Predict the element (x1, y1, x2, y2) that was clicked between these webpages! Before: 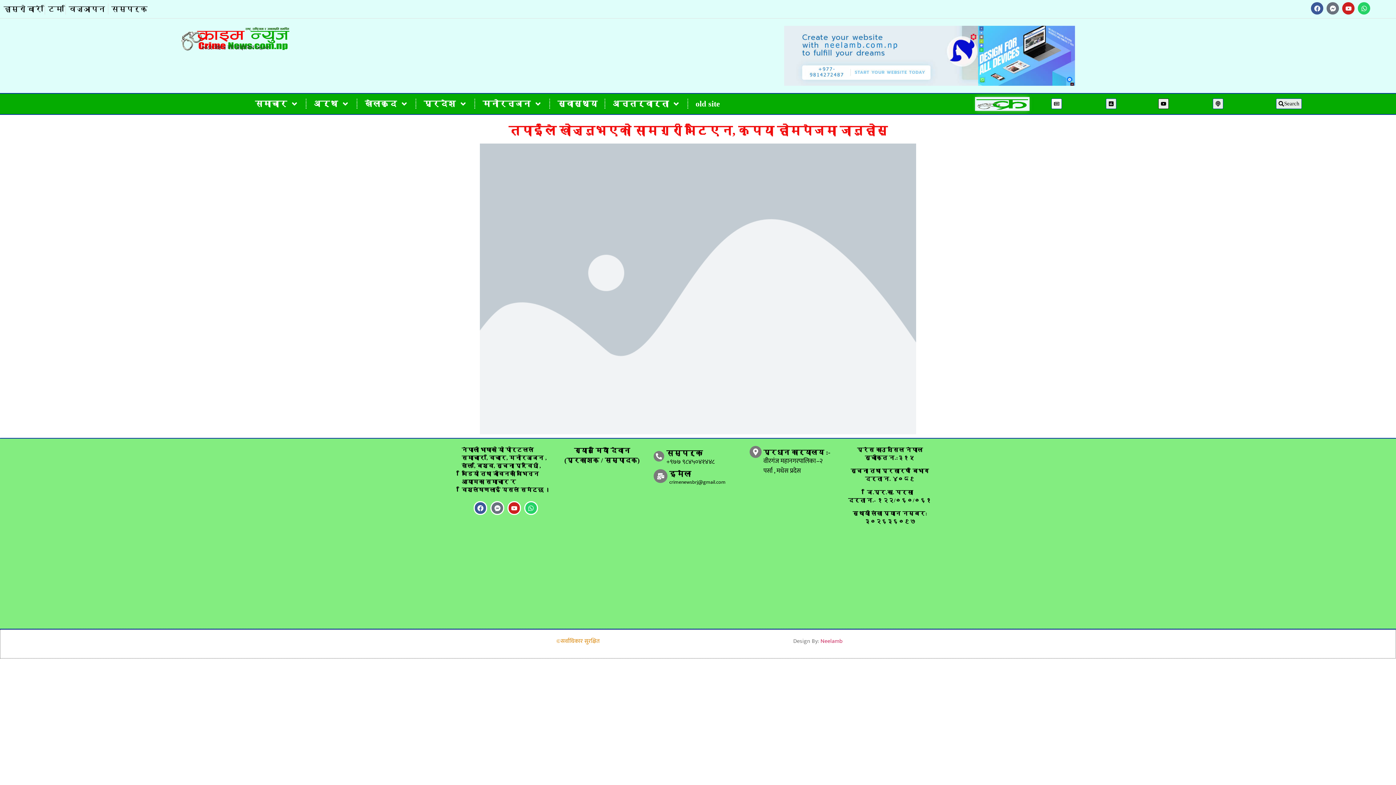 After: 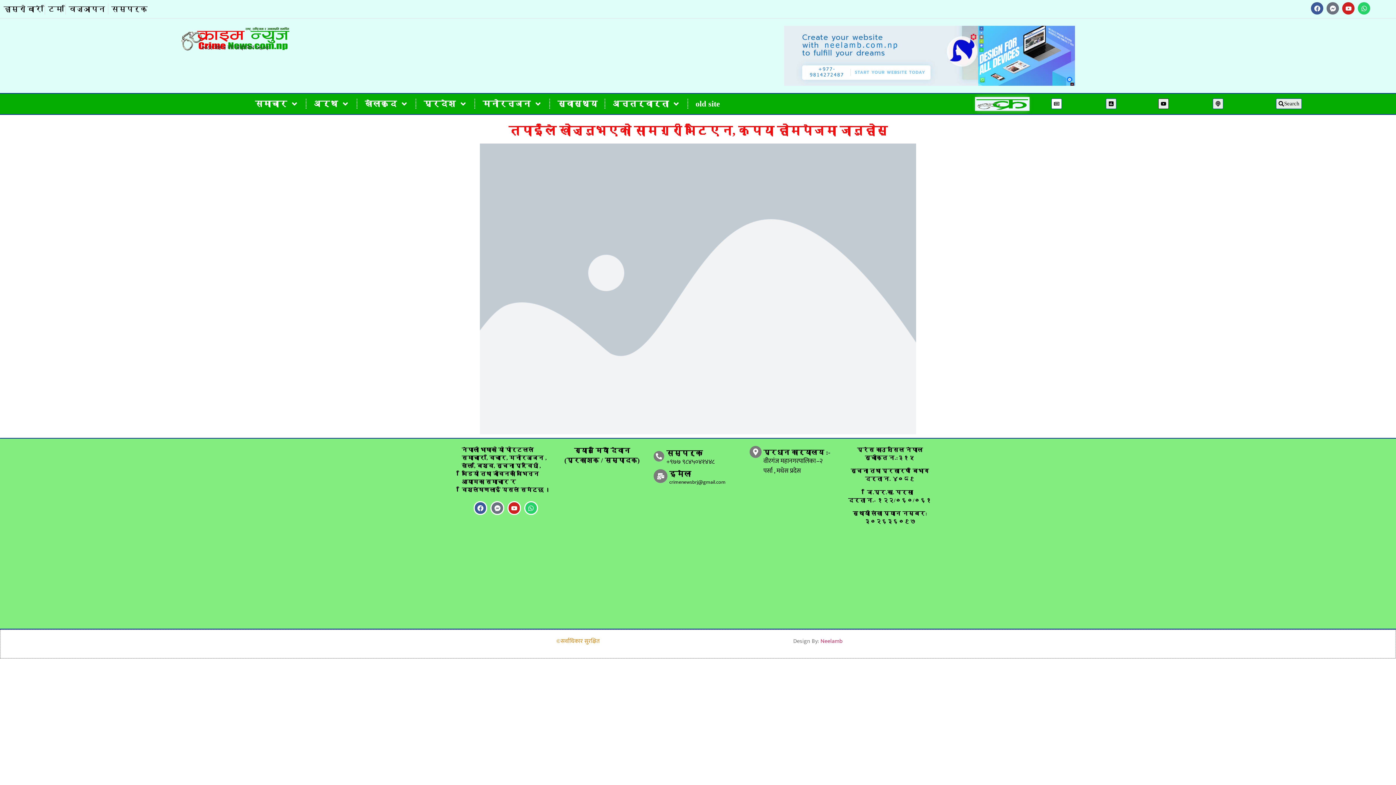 Action: label: टिम bbox: (48, 3, 62, 14)